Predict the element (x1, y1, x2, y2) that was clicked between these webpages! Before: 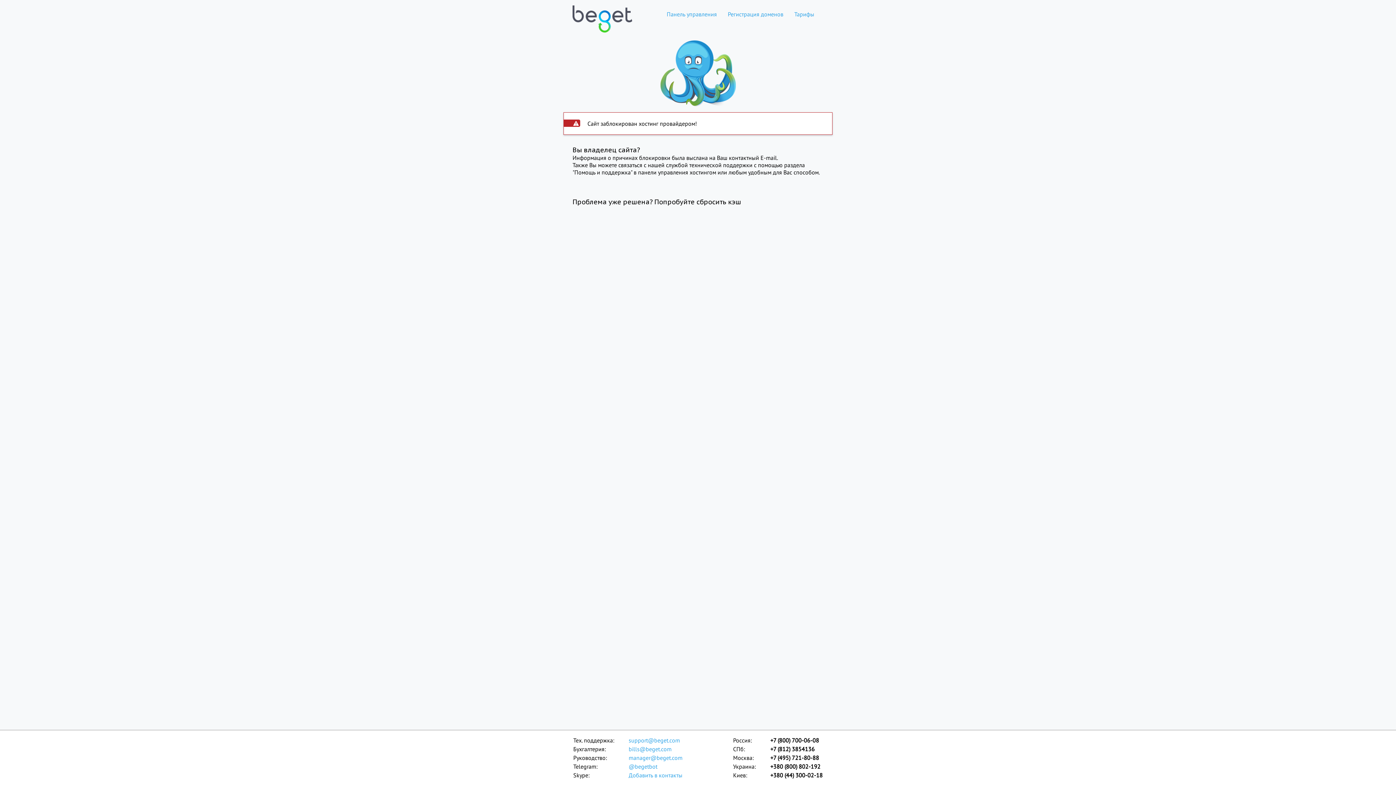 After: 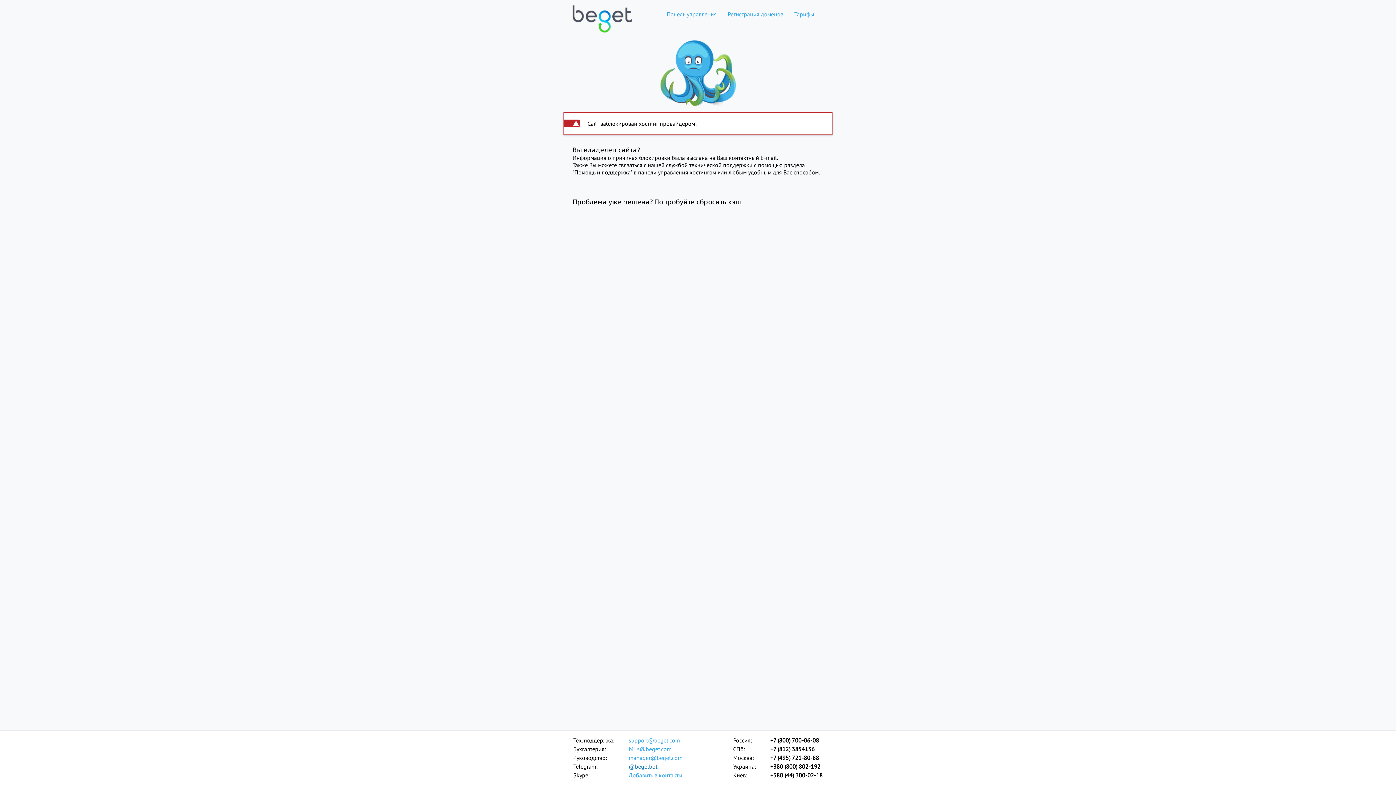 Action: bbox: (628, 762, 683, 771) label: @begetbot